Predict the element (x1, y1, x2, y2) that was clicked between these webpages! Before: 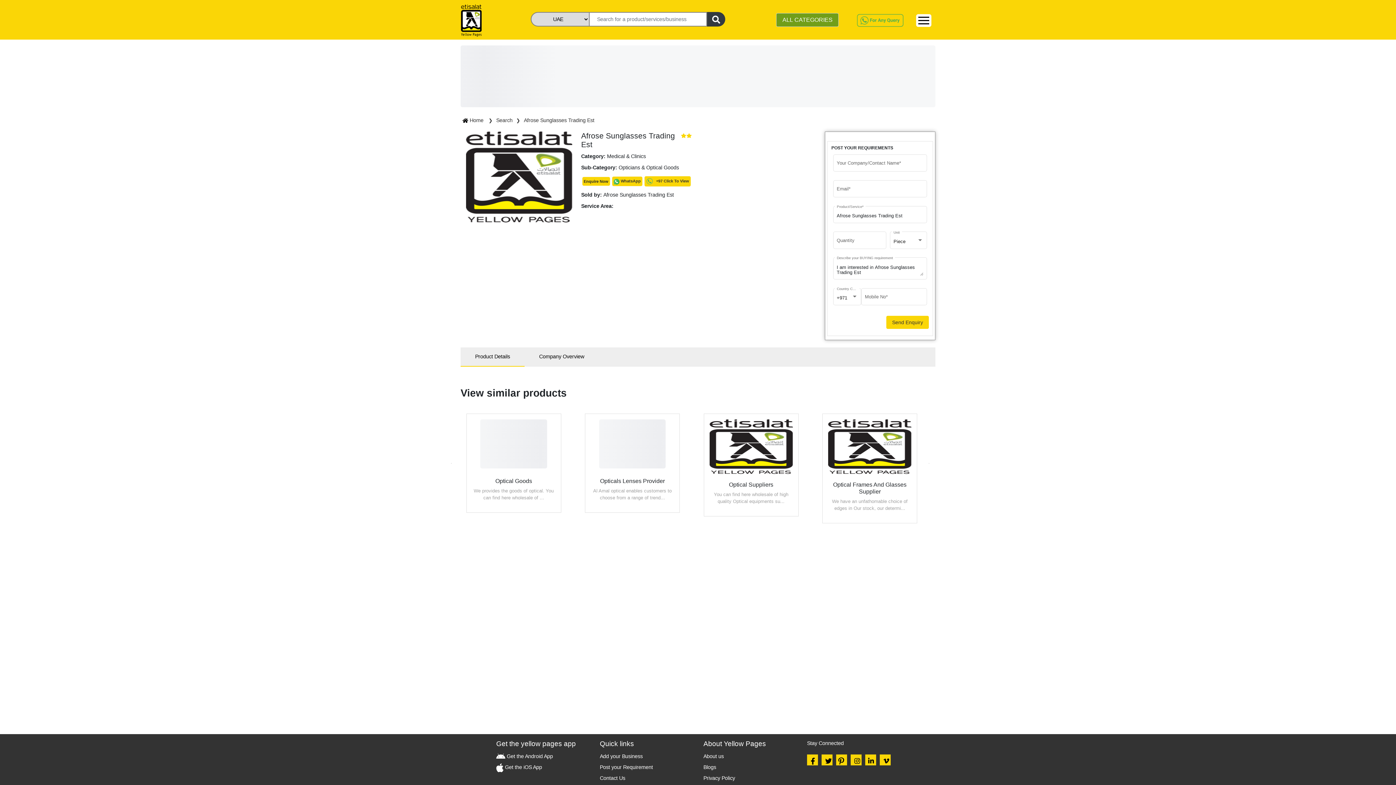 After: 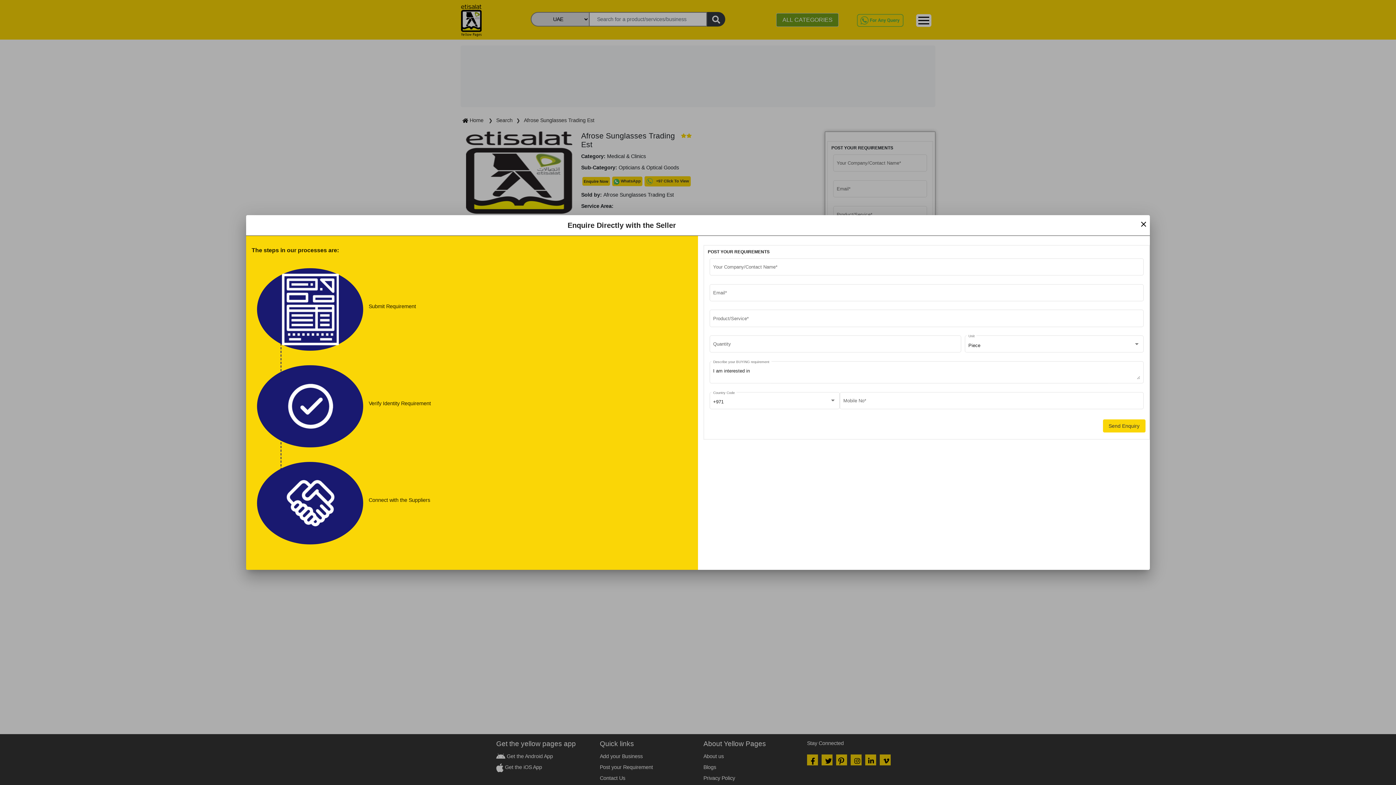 Action: label: Post your Requirement bbox: (600, 764, 653, 770)